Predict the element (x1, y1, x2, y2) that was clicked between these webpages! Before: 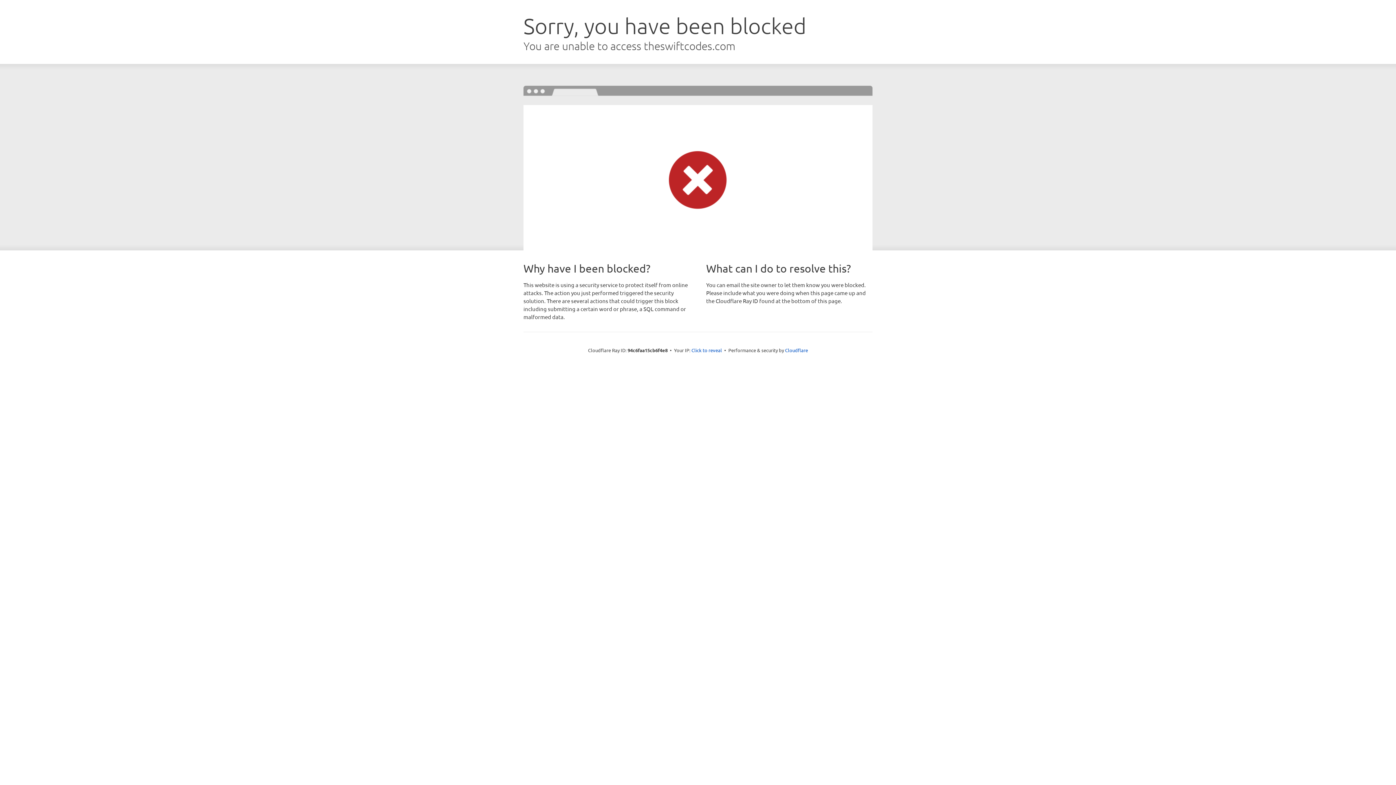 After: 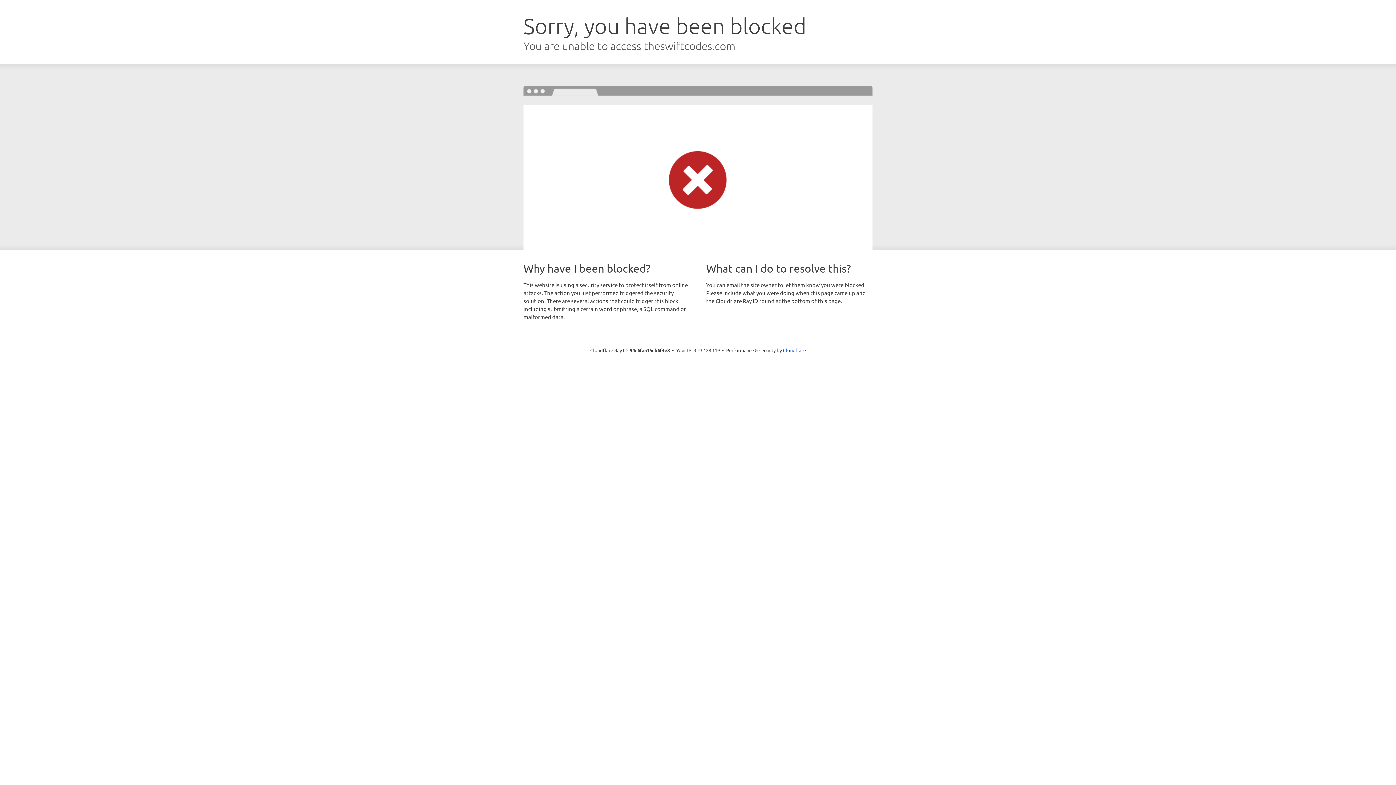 Action: label: Click to reveal bbox: (691, 346, 722, 353)